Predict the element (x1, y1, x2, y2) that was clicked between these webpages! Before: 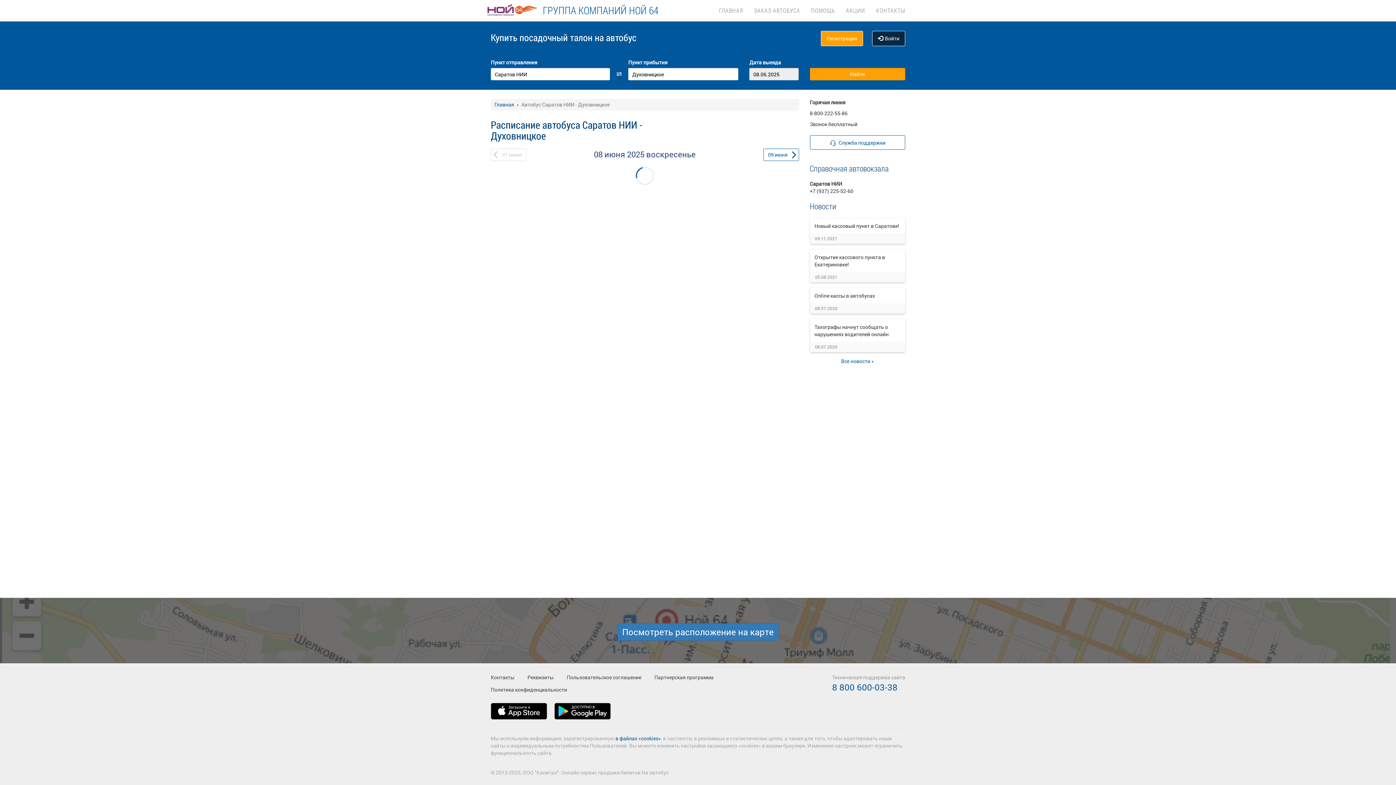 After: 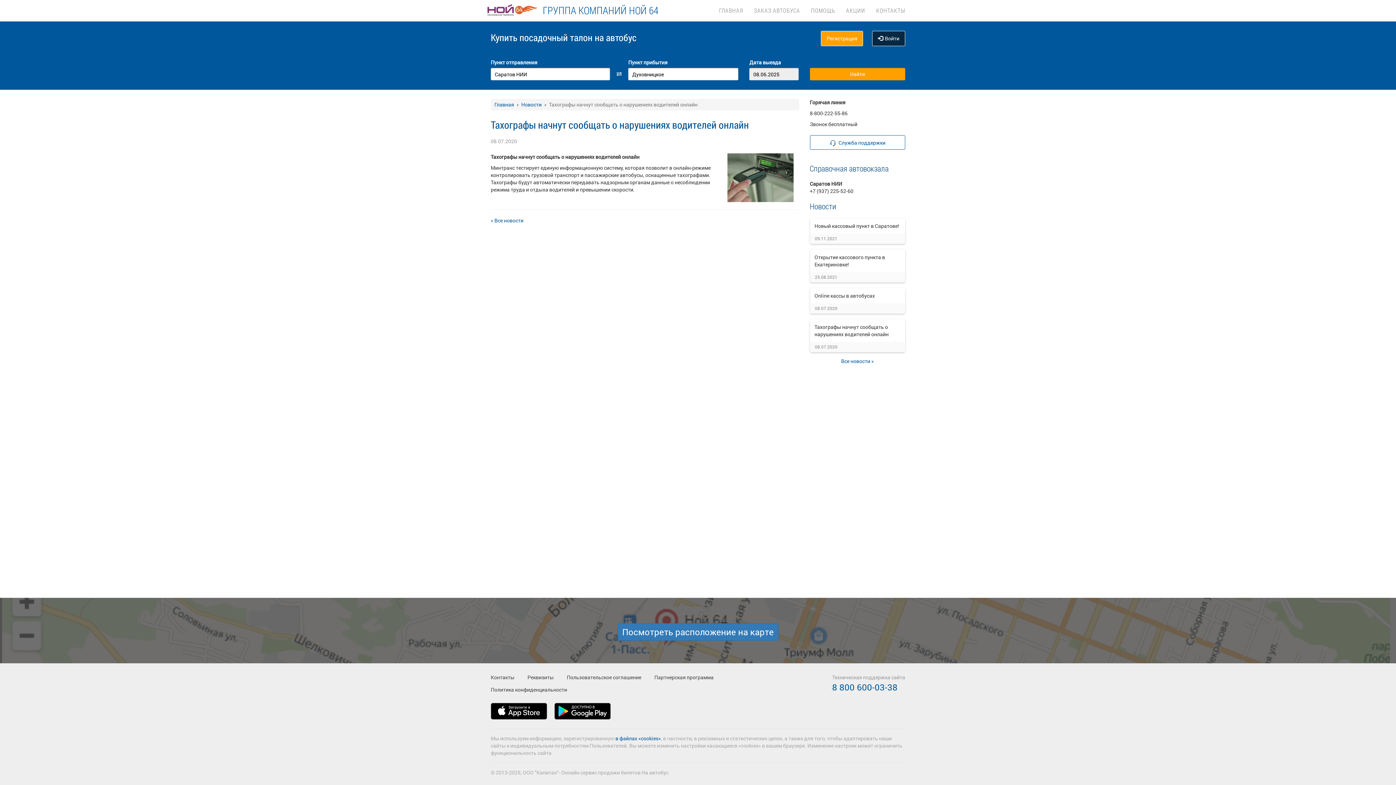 Action: bbox: (814, 323, 888, 337) label: Тахографы начнут сообщать о нарушениях водителей онлайн